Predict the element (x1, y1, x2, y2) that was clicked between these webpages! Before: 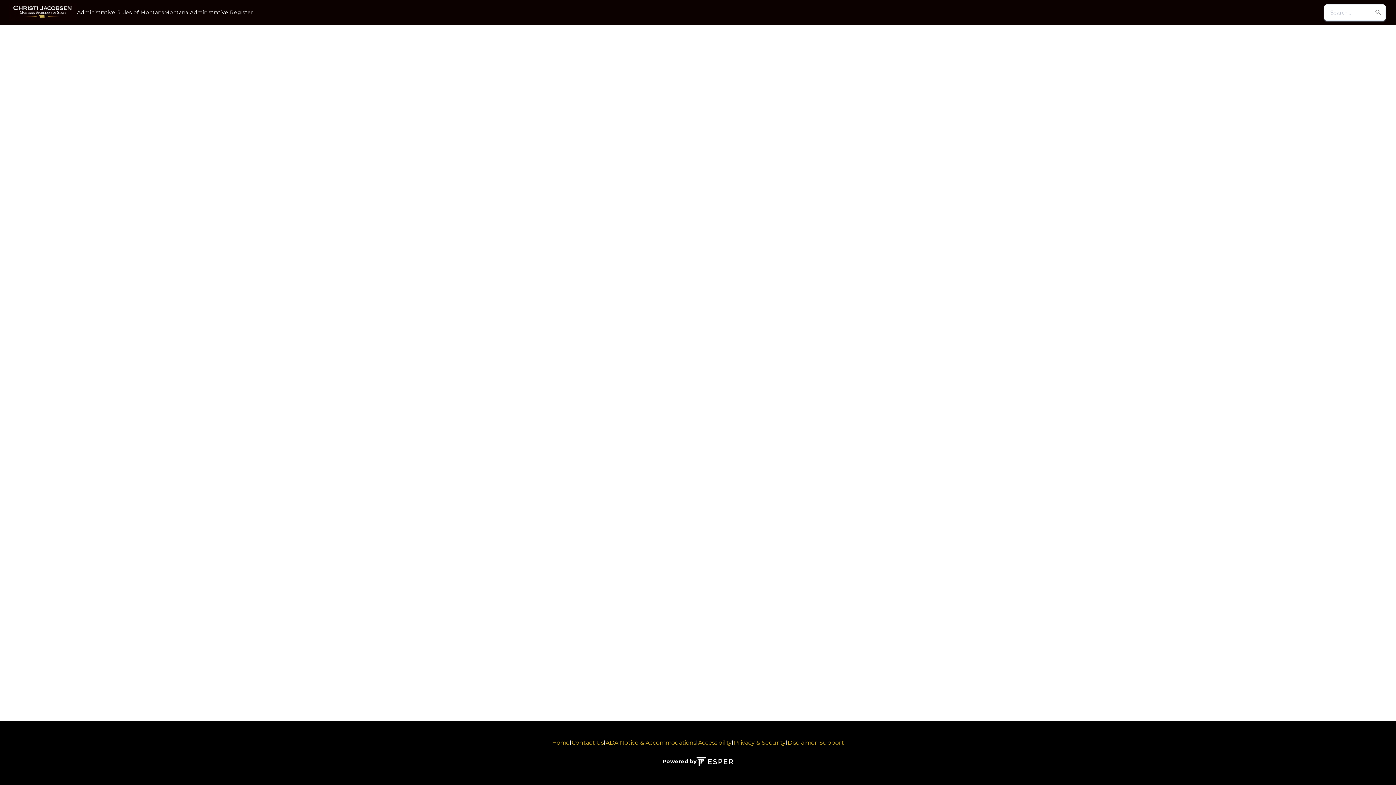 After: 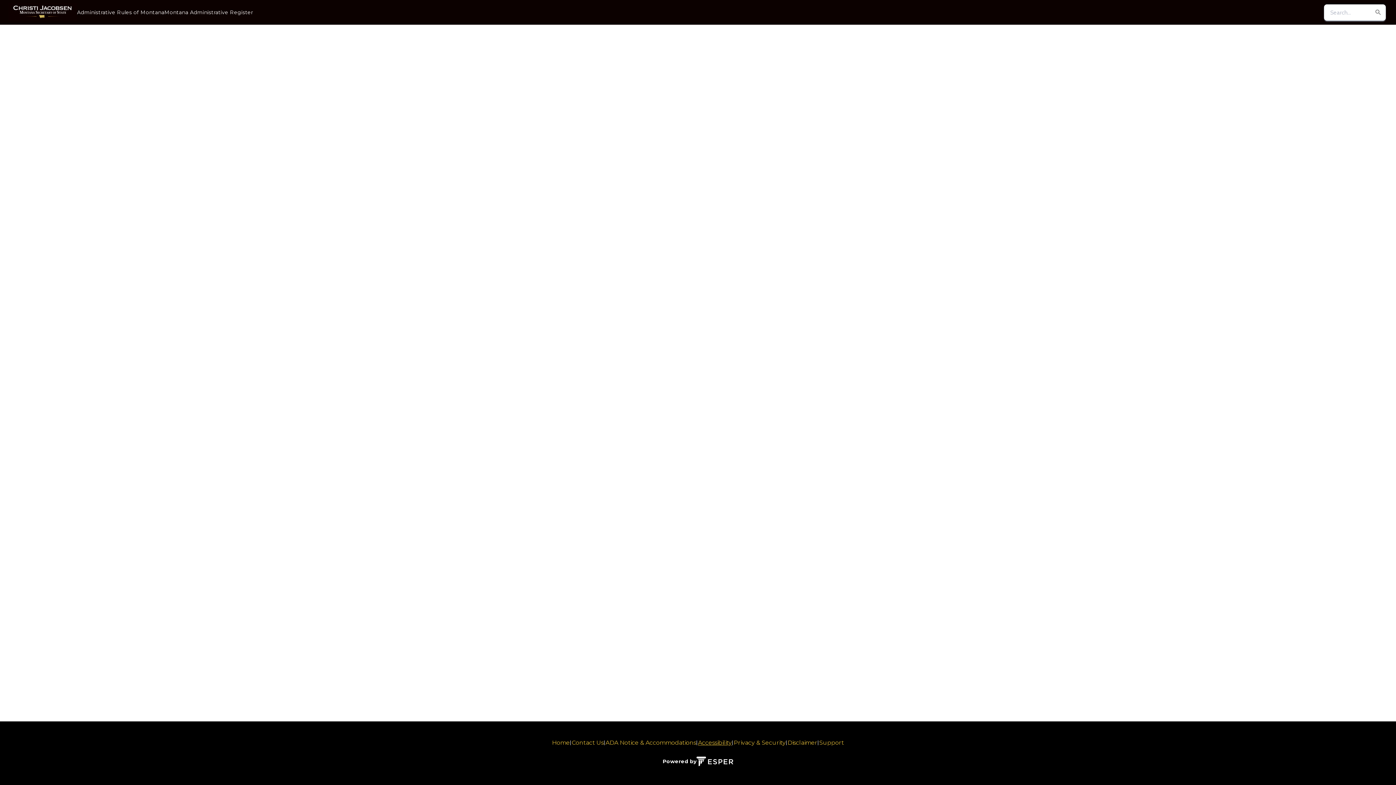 Action: bbox: (698, 739, 732, 746) label: Accessibility